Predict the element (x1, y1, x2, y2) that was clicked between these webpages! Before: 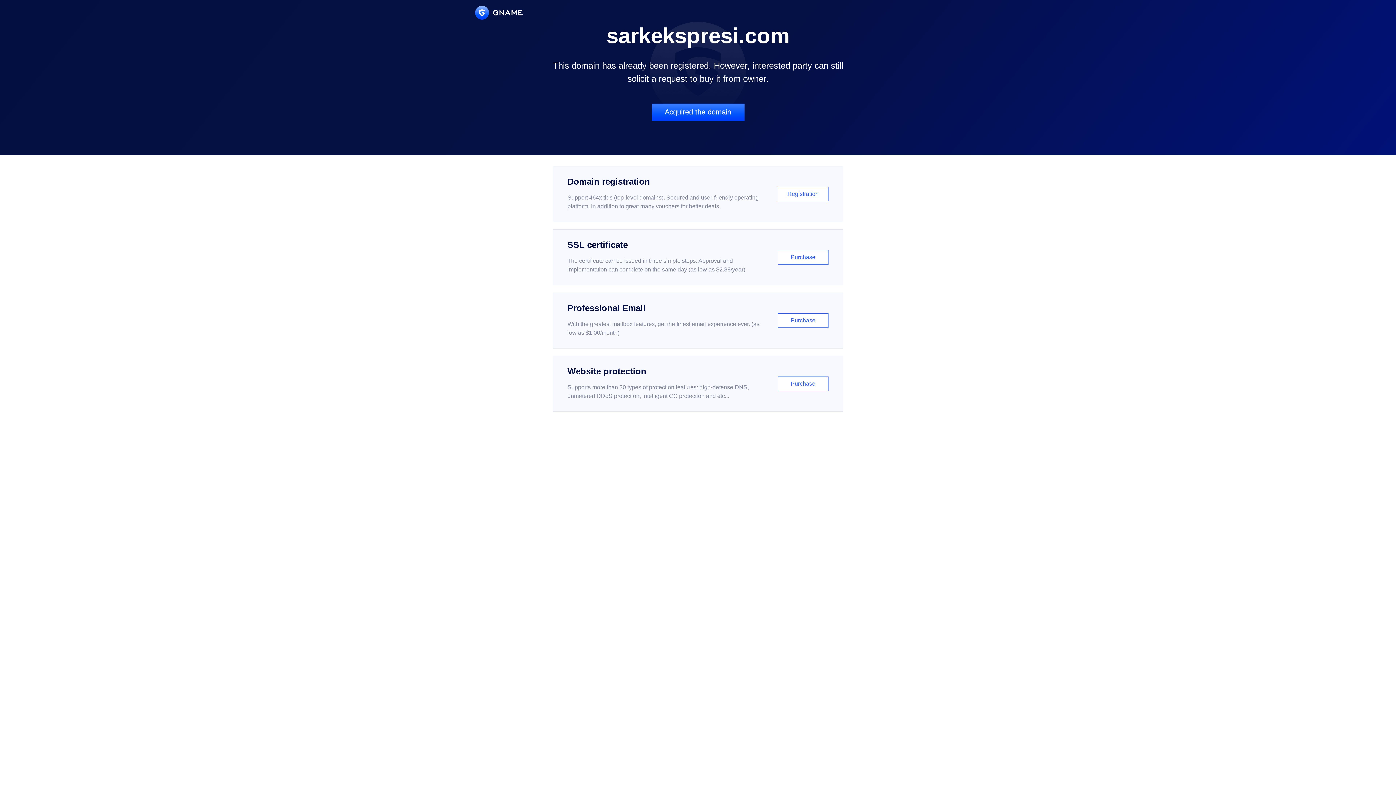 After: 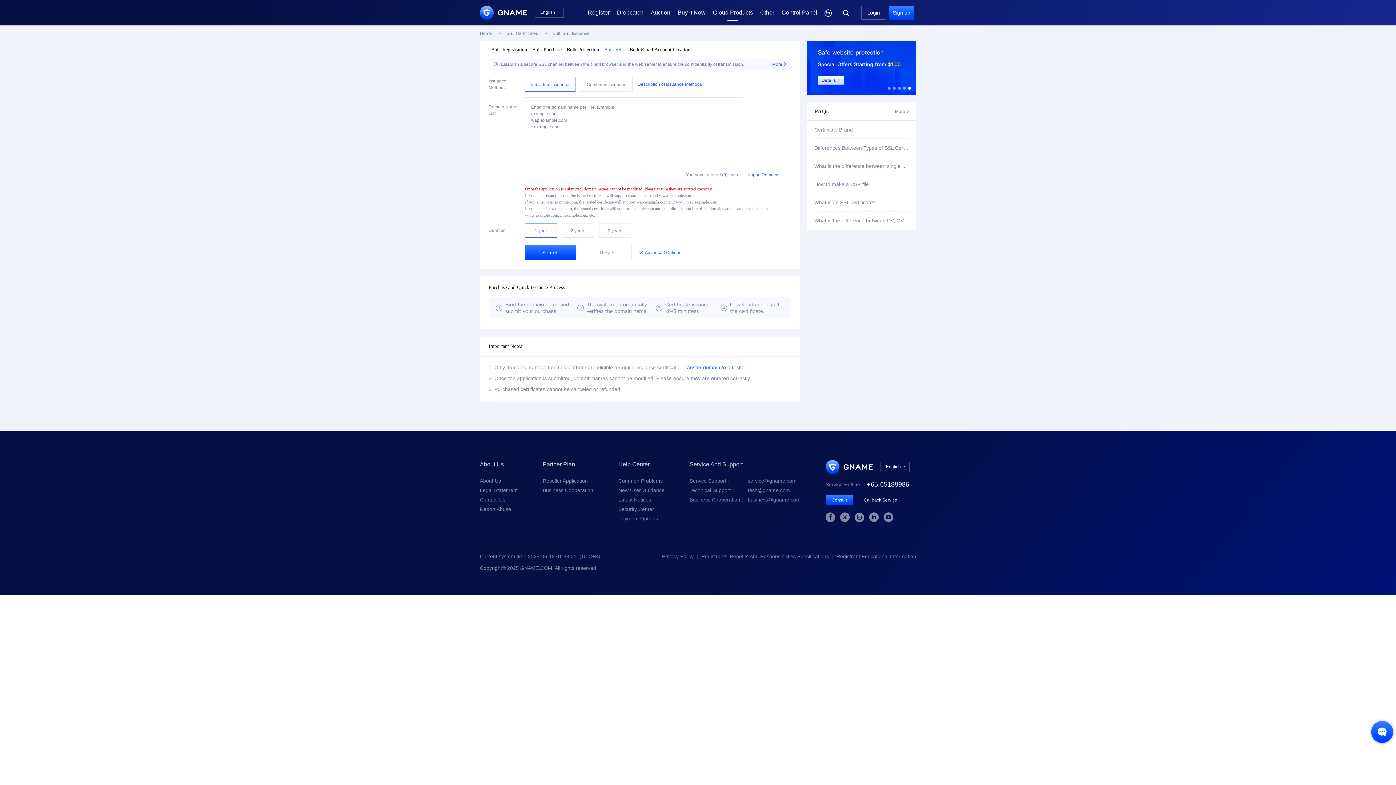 Action: label: SSL certificate

The certificate can be issued in three simple steps. Approval and implementation can complete on the same day (as low as $2.88/year)

Purchase bbox: (552, 229, 843, 285)